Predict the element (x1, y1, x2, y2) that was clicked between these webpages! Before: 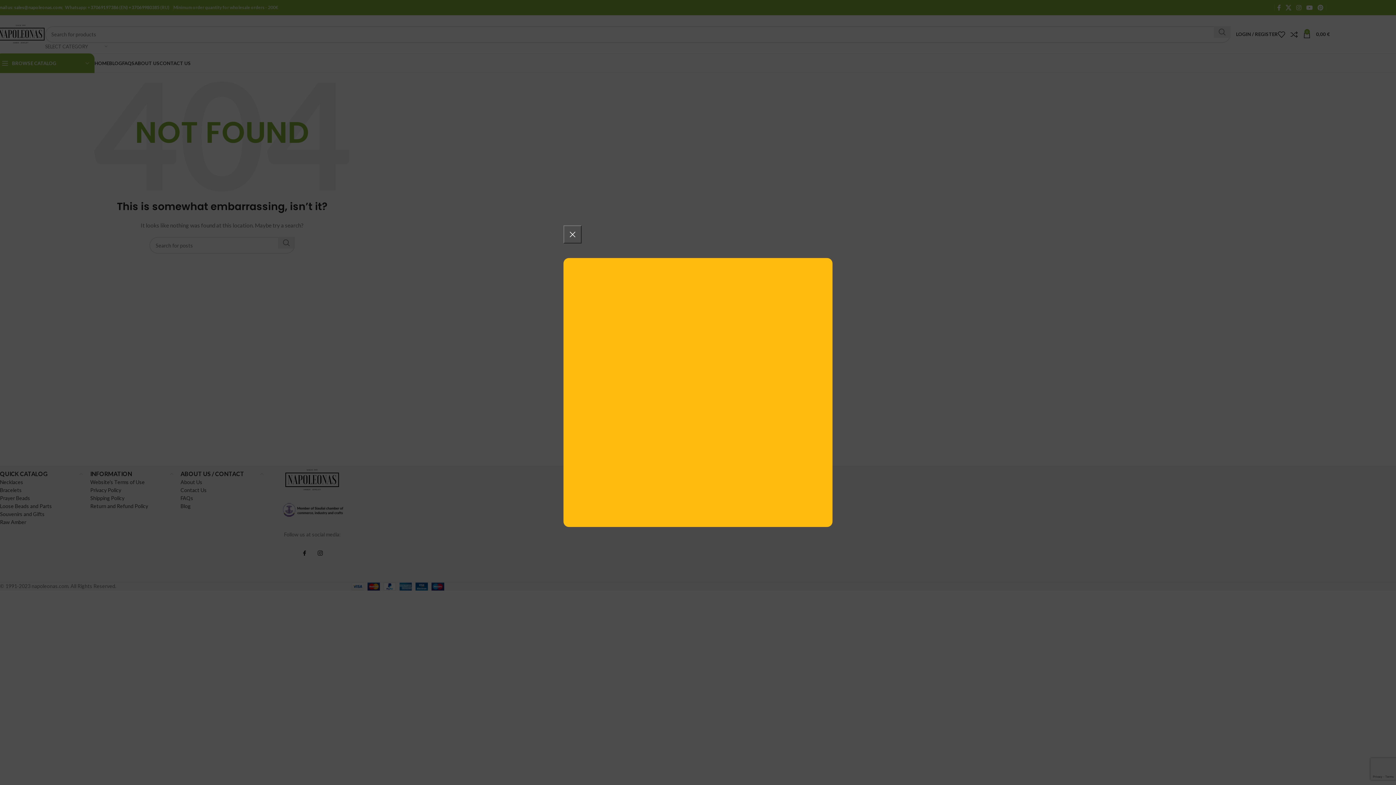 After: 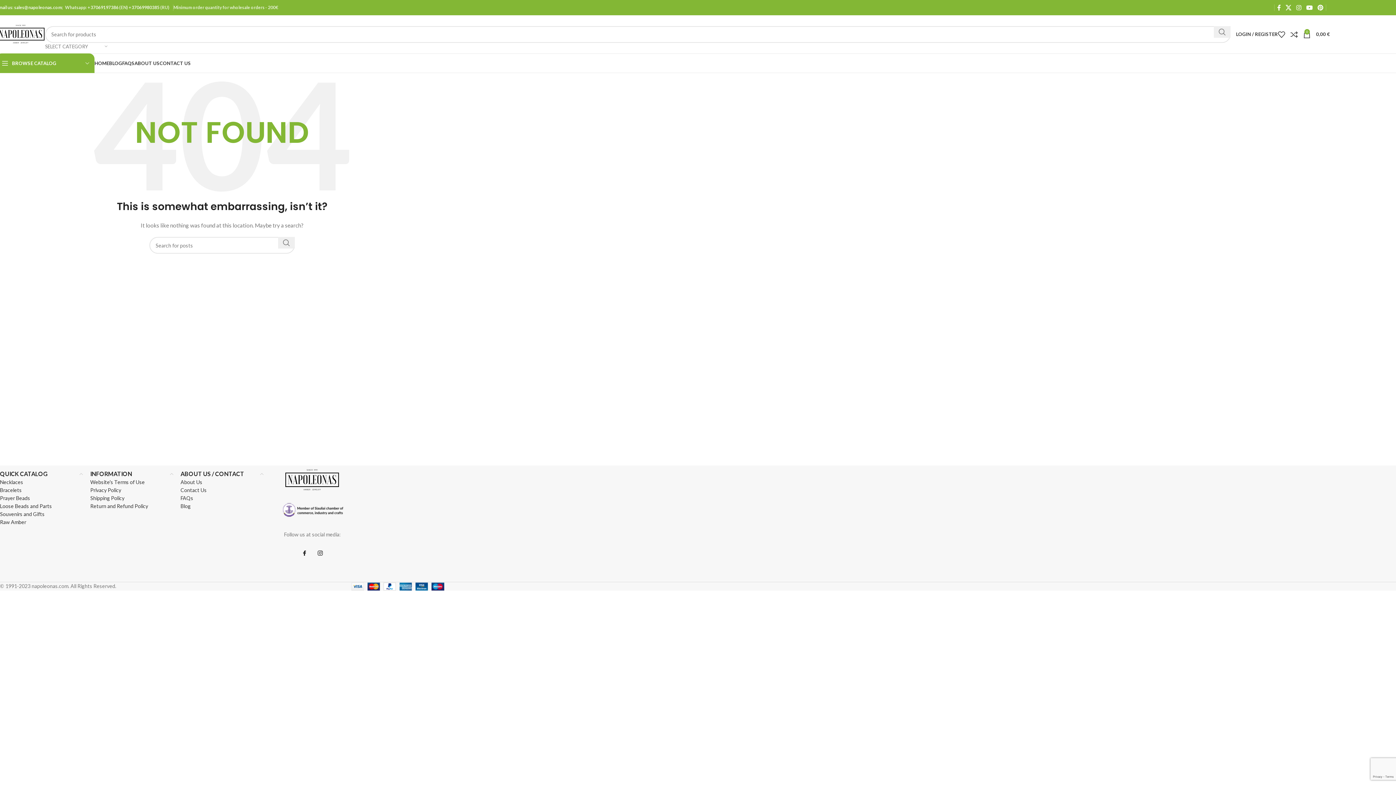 Action: bbox: (563, 225, 581, 243) label: ×